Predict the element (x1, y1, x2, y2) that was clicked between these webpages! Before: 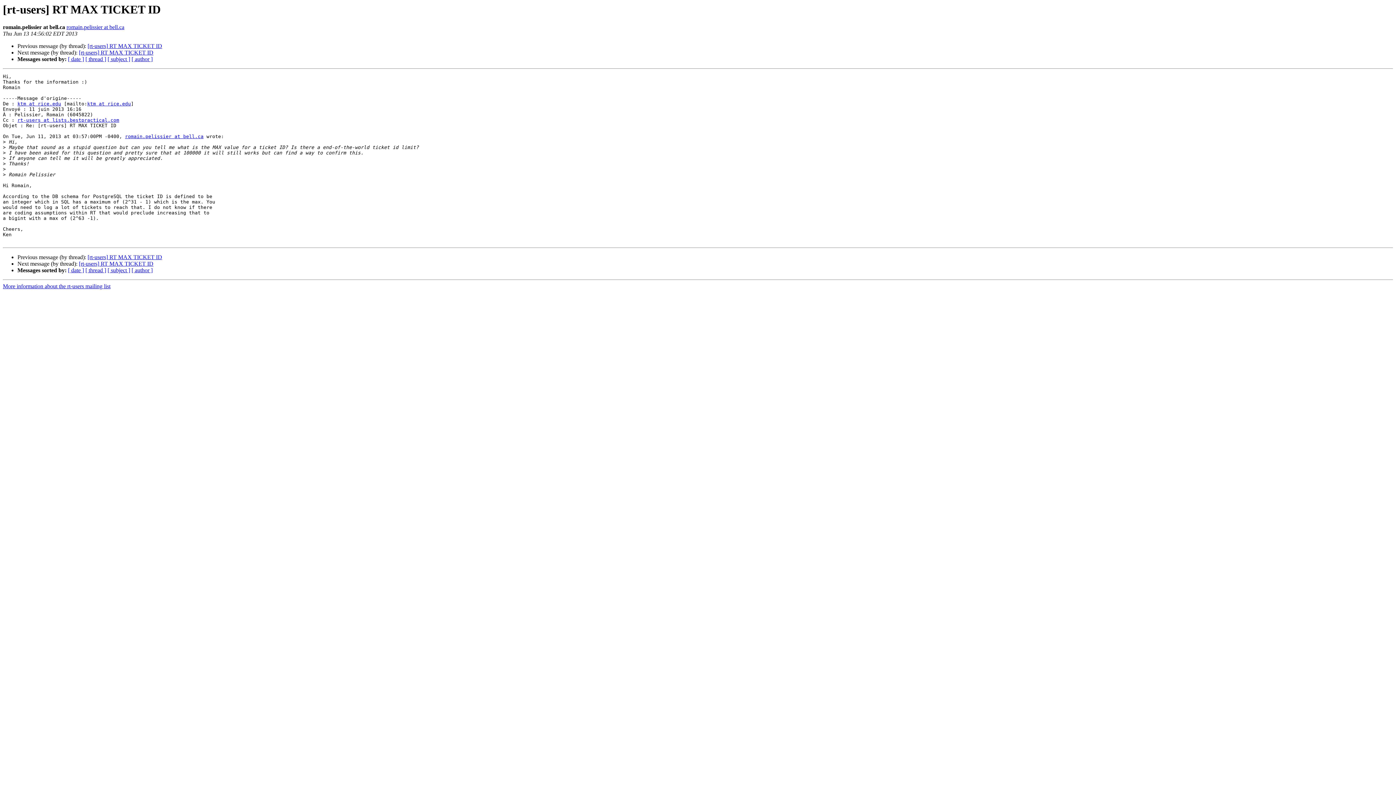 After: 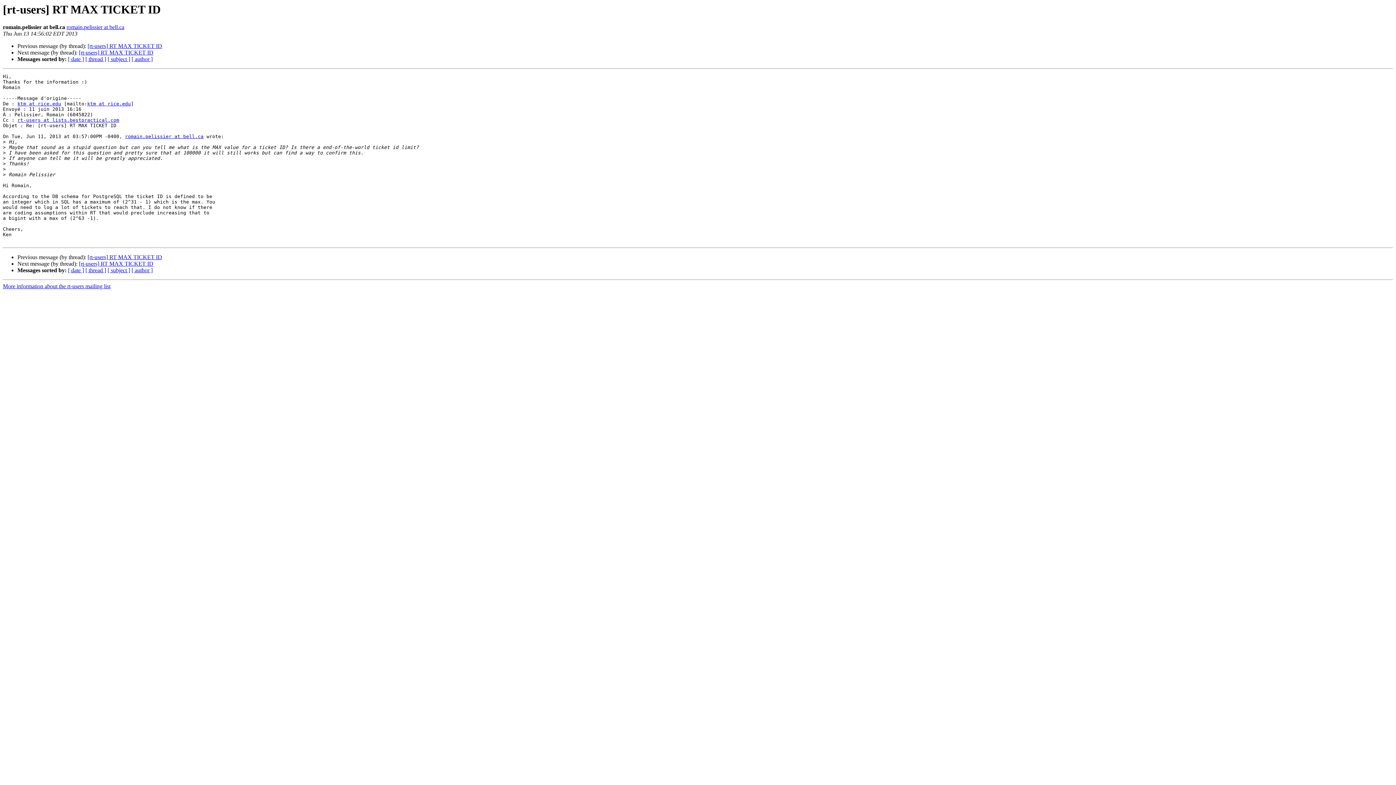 Action: label: romain.pelissier at bell.ca bbox: (66, 24, 124, 30)